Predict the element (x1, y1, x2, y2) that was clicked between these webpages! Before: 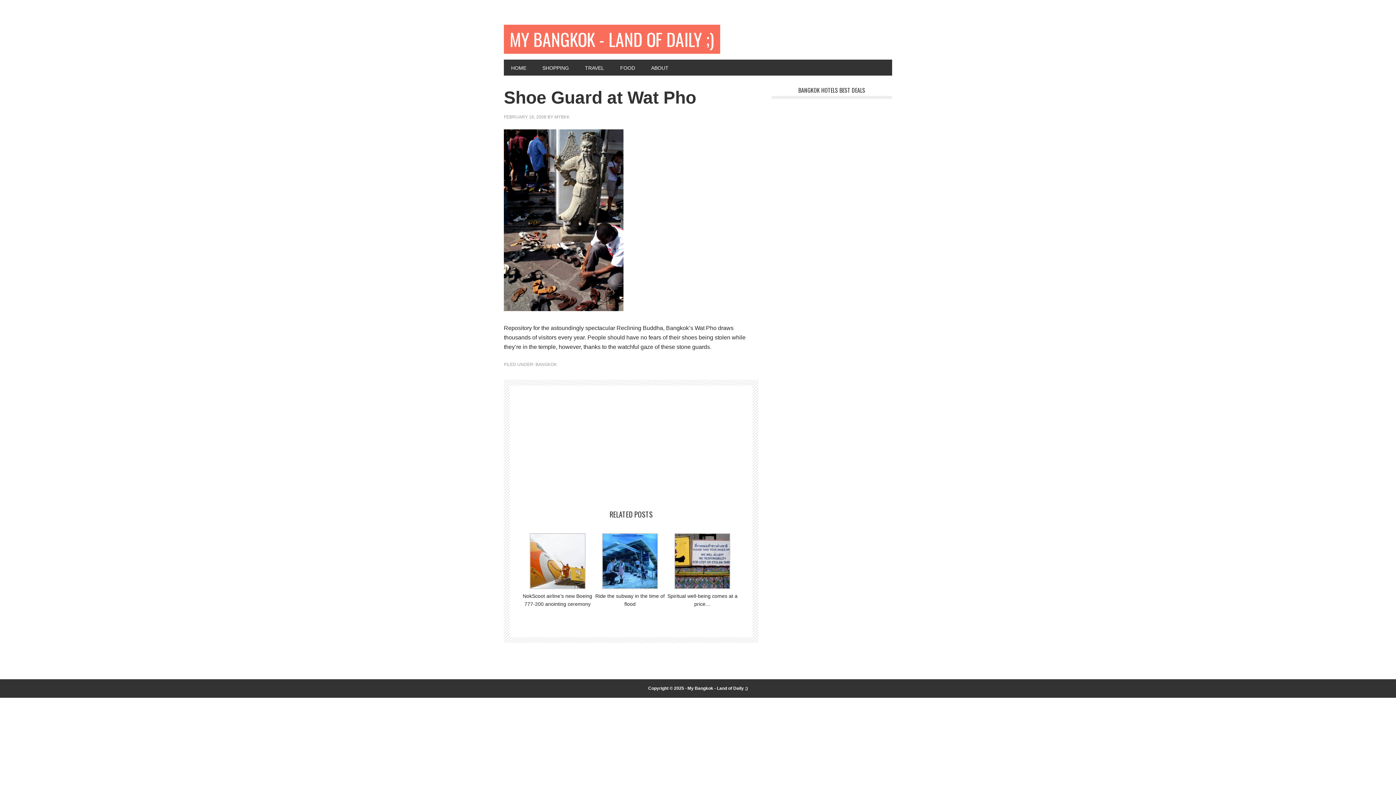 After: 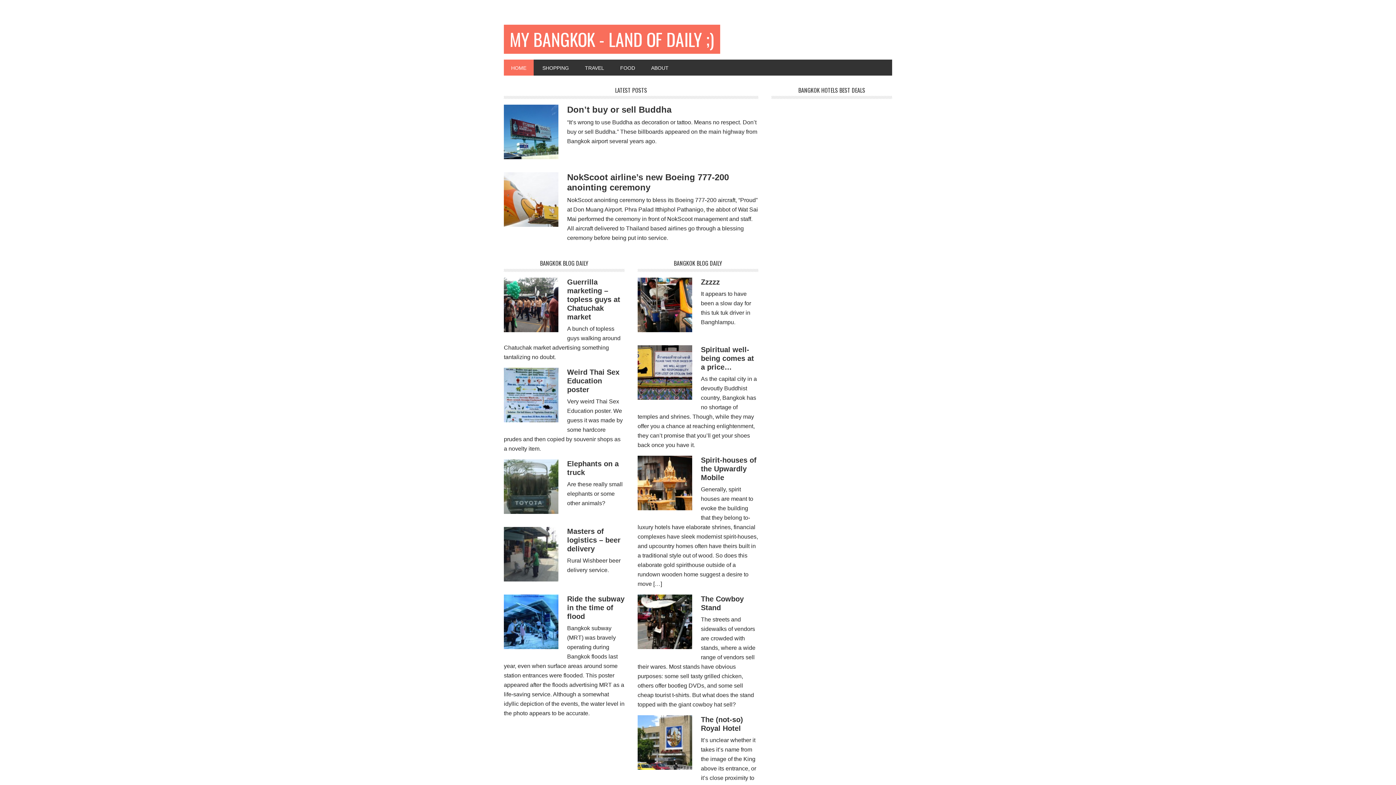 Action: label: MY BANGKOK - LAND OF DAILY ;) bbox: (504, 24, 720, 53)